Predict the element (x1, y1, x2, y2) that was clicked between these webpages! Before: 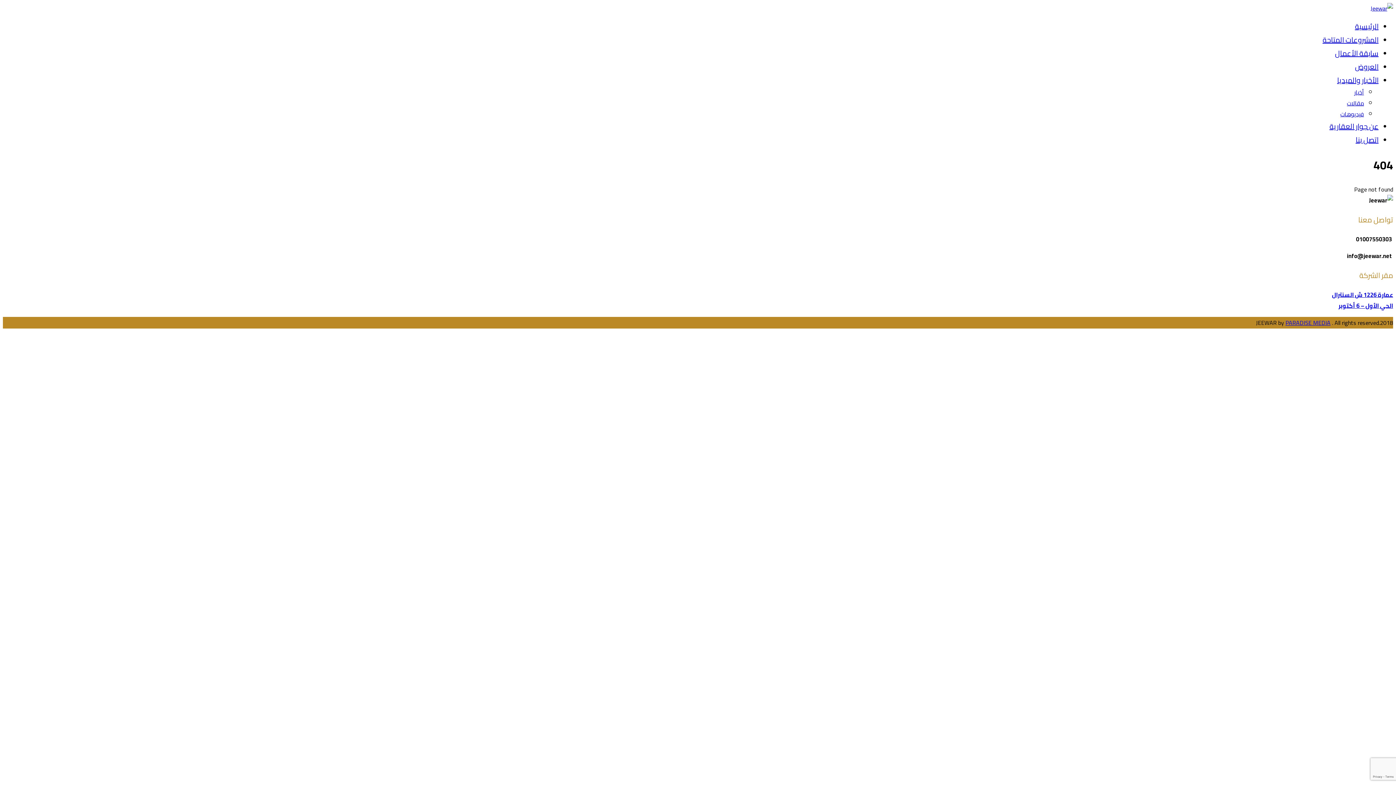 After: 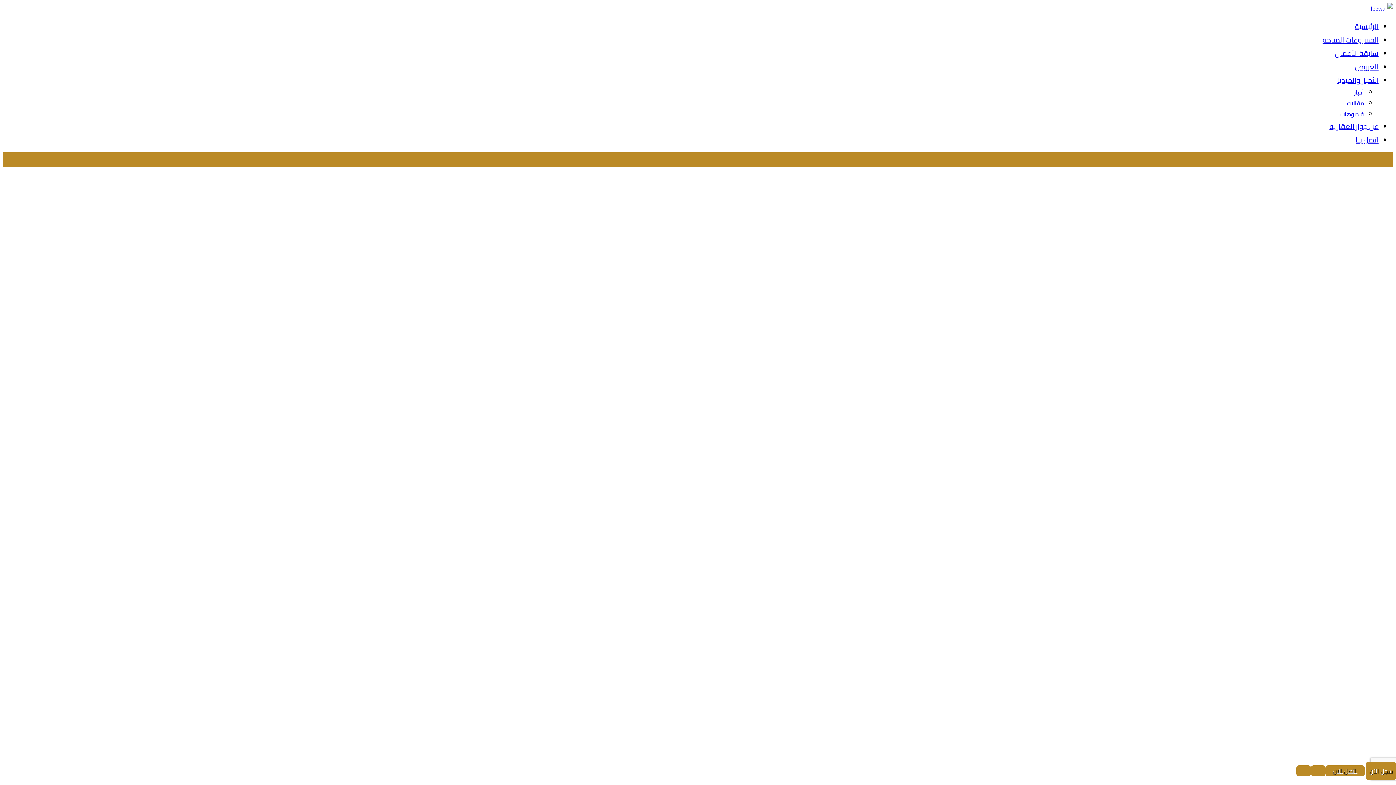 Action: bbox: (1340, 108, 1364, 119) label: فيديوهات